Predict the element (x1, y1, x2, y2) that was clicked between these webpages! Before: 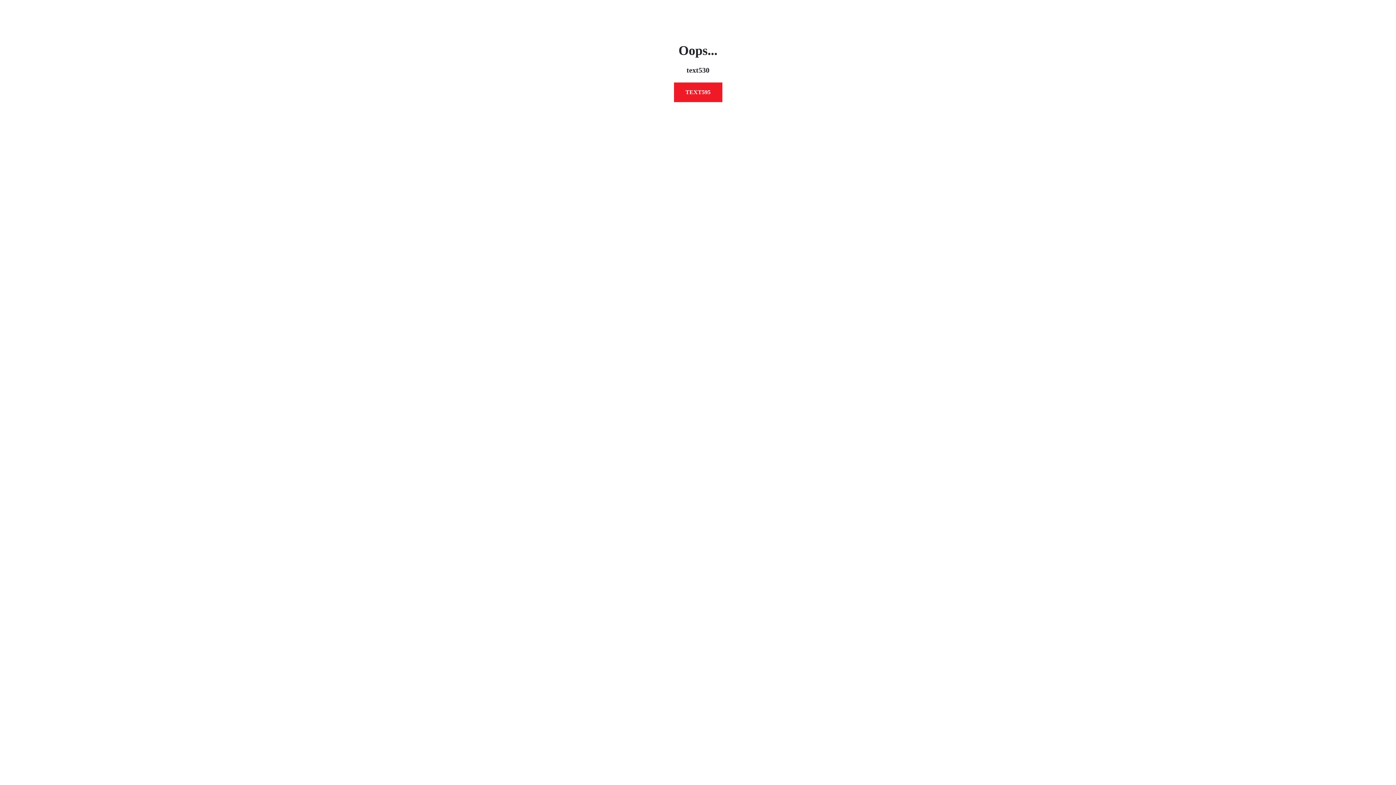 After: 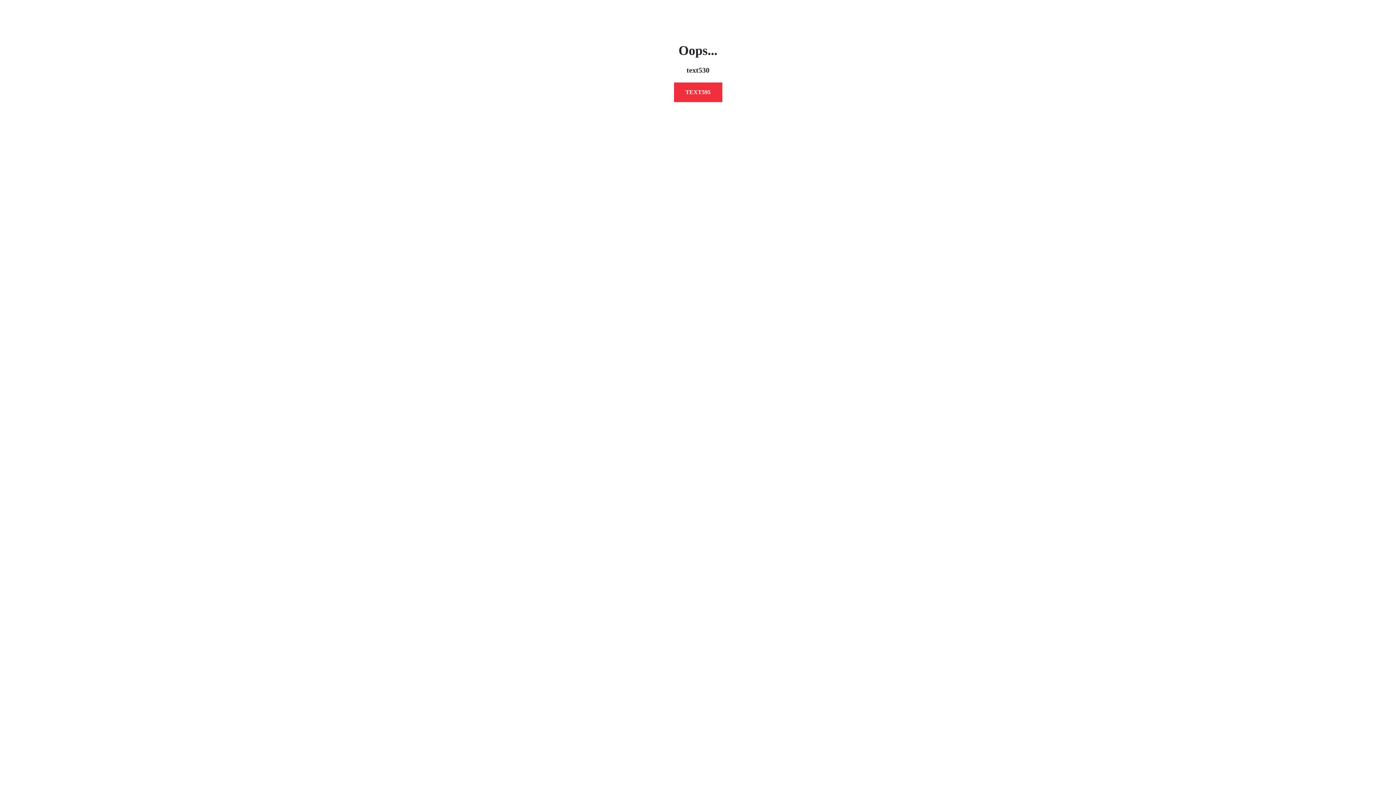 Action: label: TEXT595 bbox: (674, 82, 722, 102)